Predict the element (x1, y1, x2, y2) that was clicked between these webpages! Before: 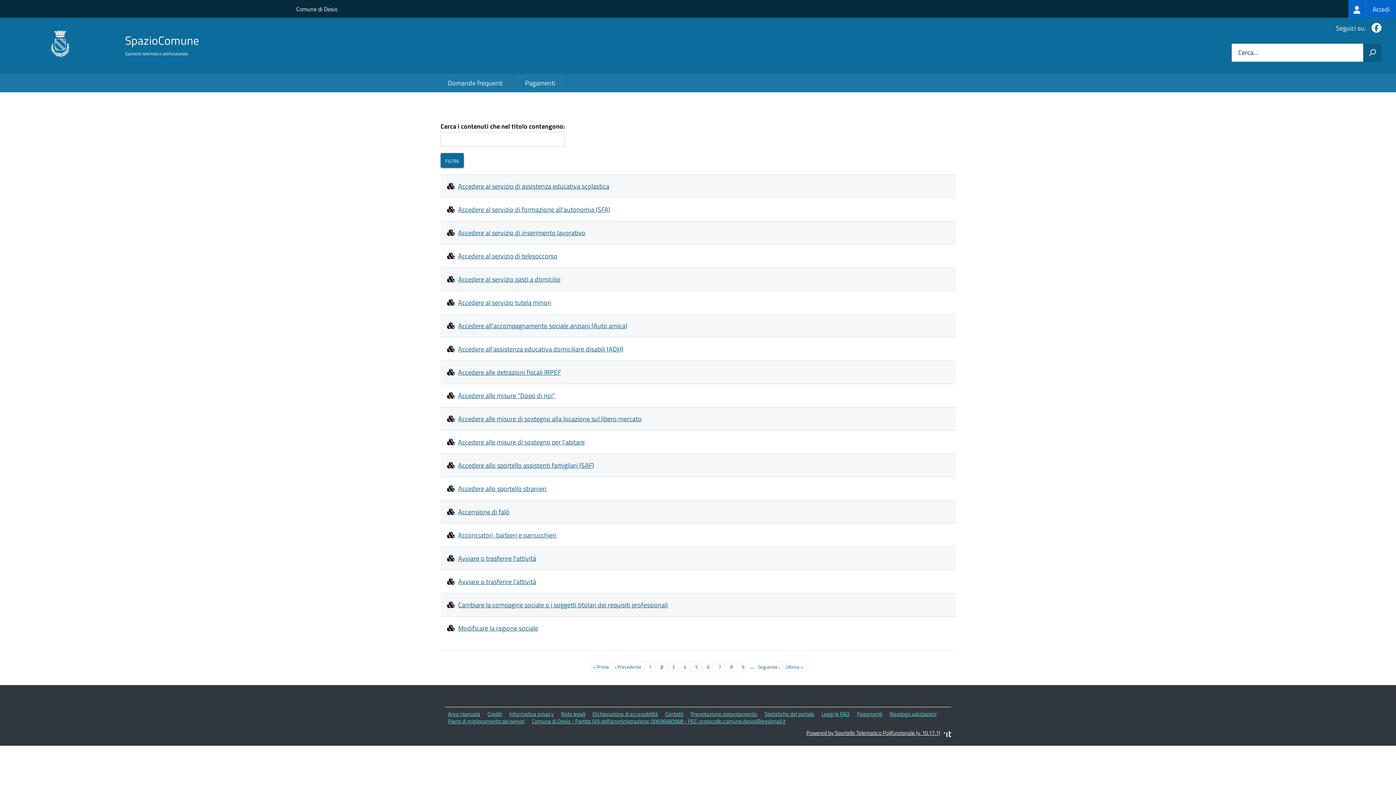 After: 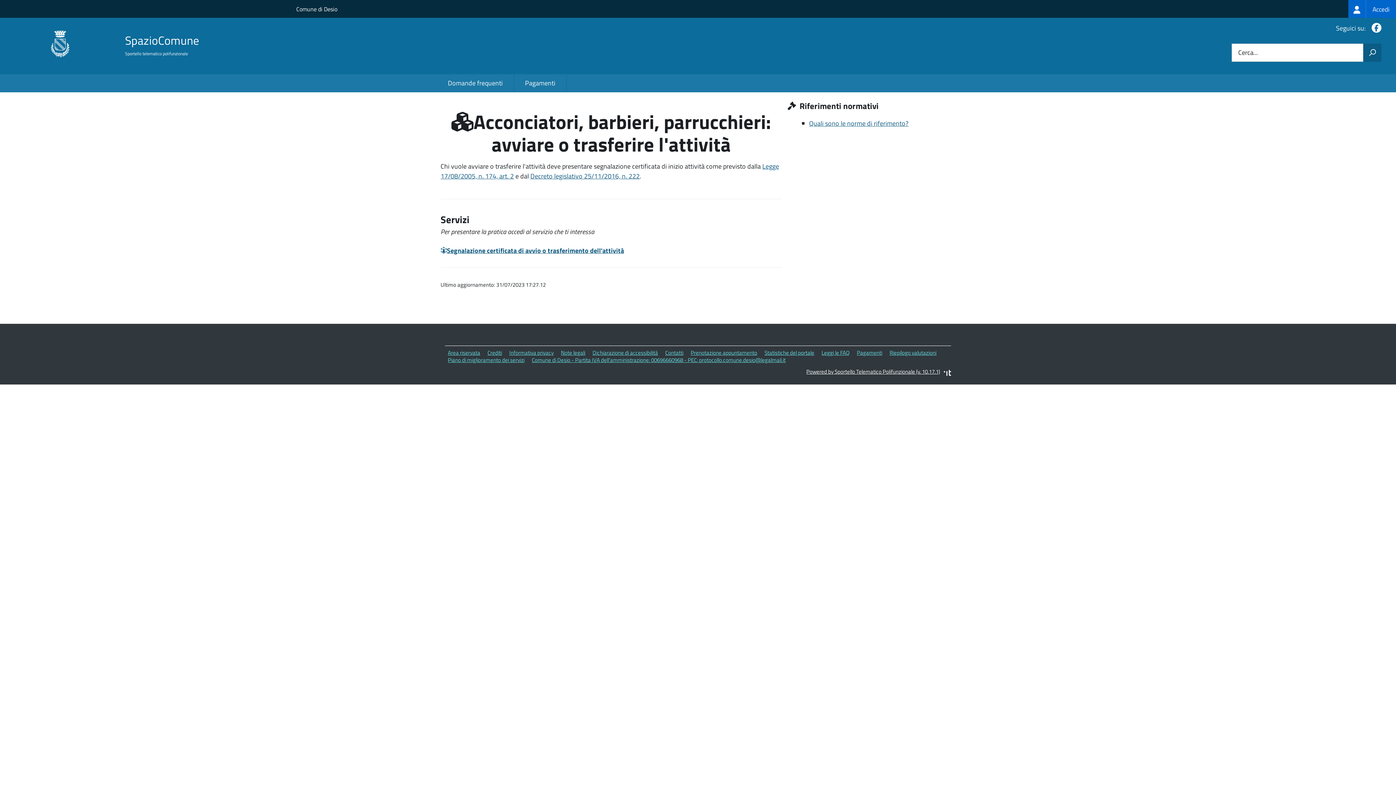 Action: bbox: (447, 553, 949, 563) label: Avviare o trasferire l'attività